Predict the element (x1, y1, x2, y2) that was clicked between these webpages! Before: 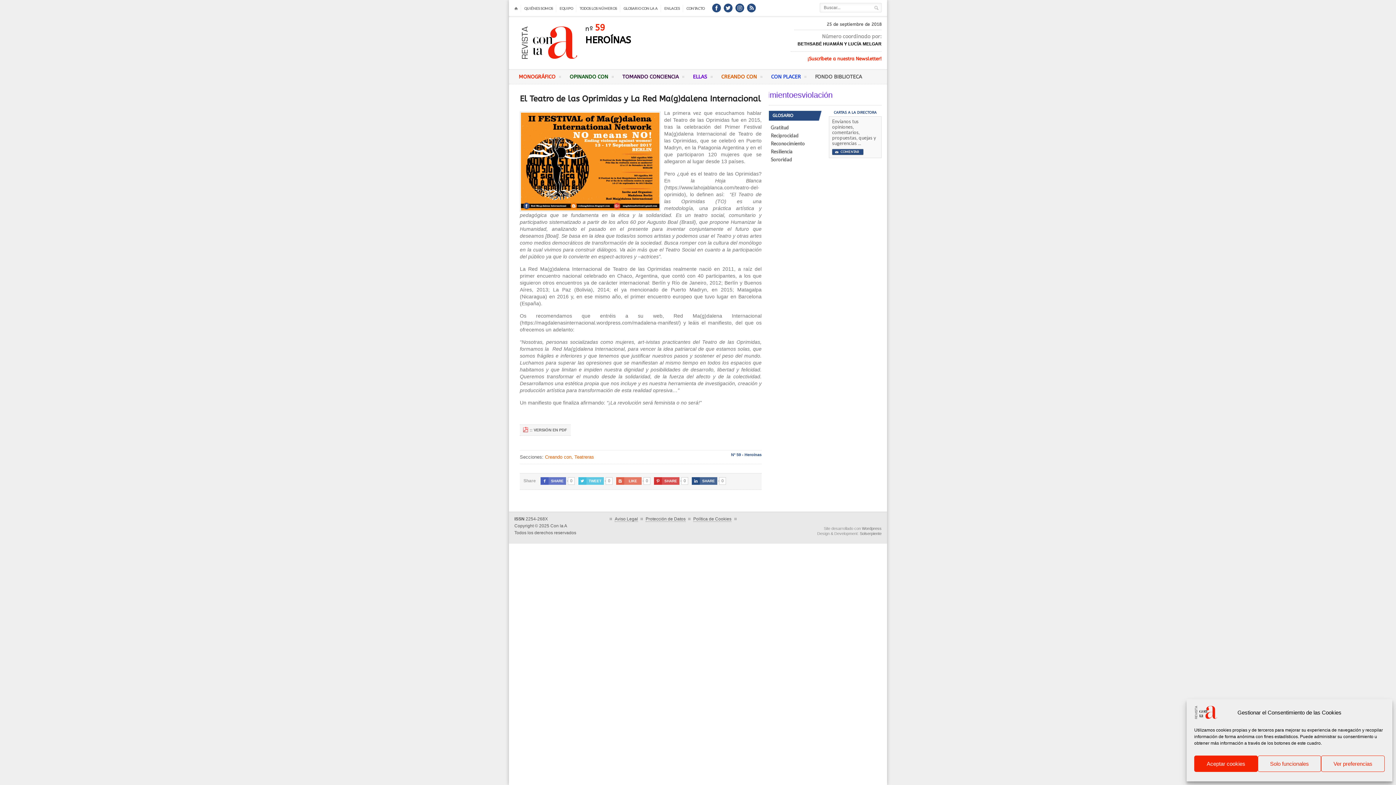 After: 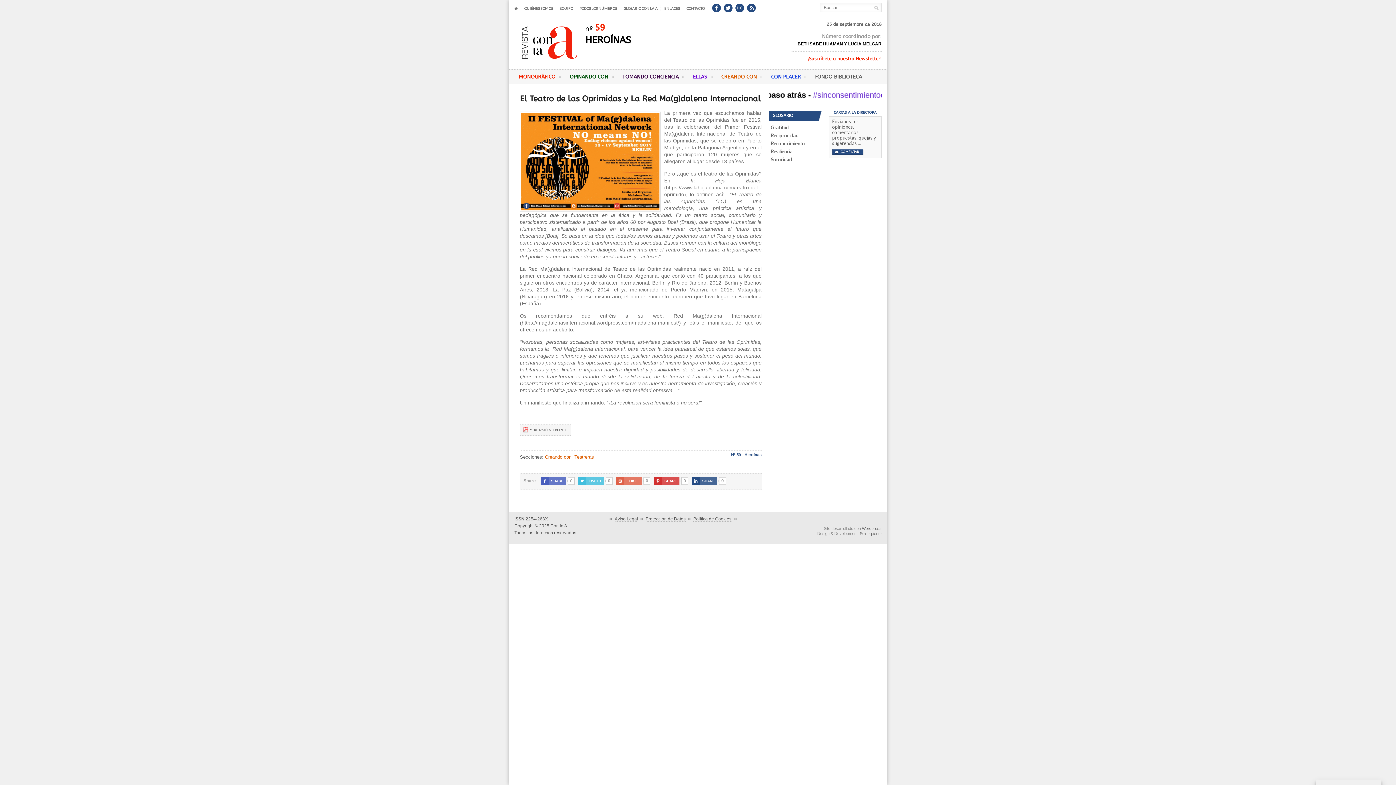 Action: bbox: (1258, 756, 1321, 772) label: Solo funcionales